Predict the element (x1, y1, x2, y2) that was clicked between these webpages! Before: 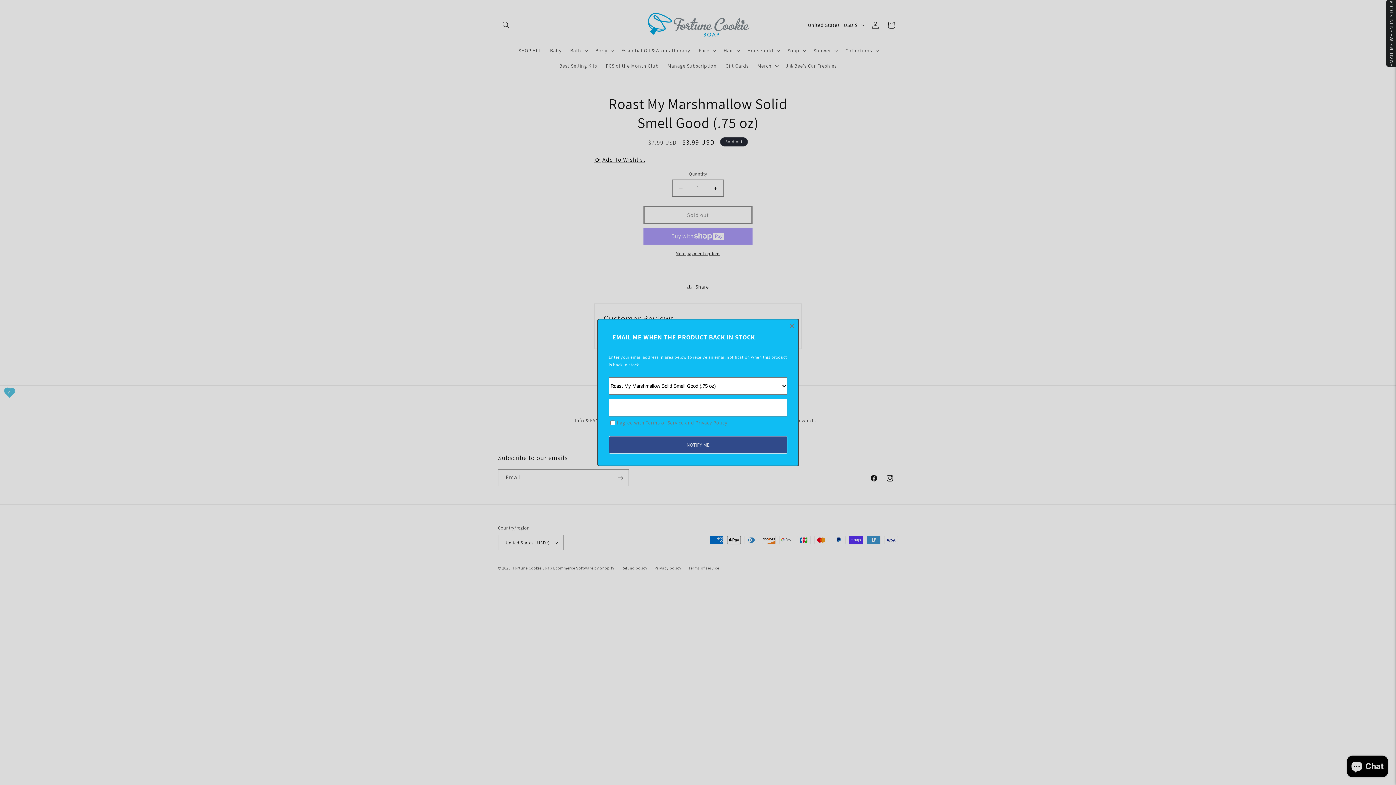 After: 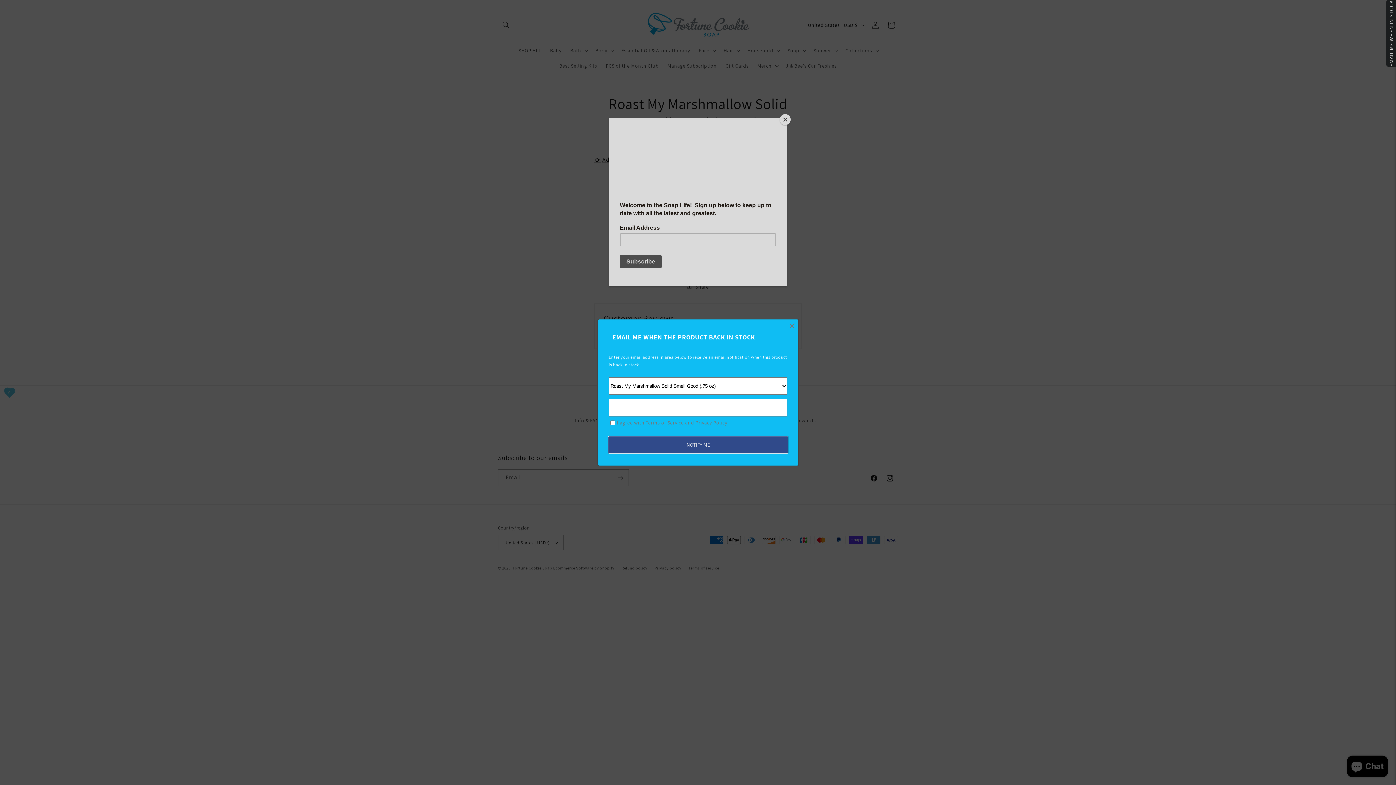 Action: bbox: (608, 436, 787, 453) label: NOTIFY ME